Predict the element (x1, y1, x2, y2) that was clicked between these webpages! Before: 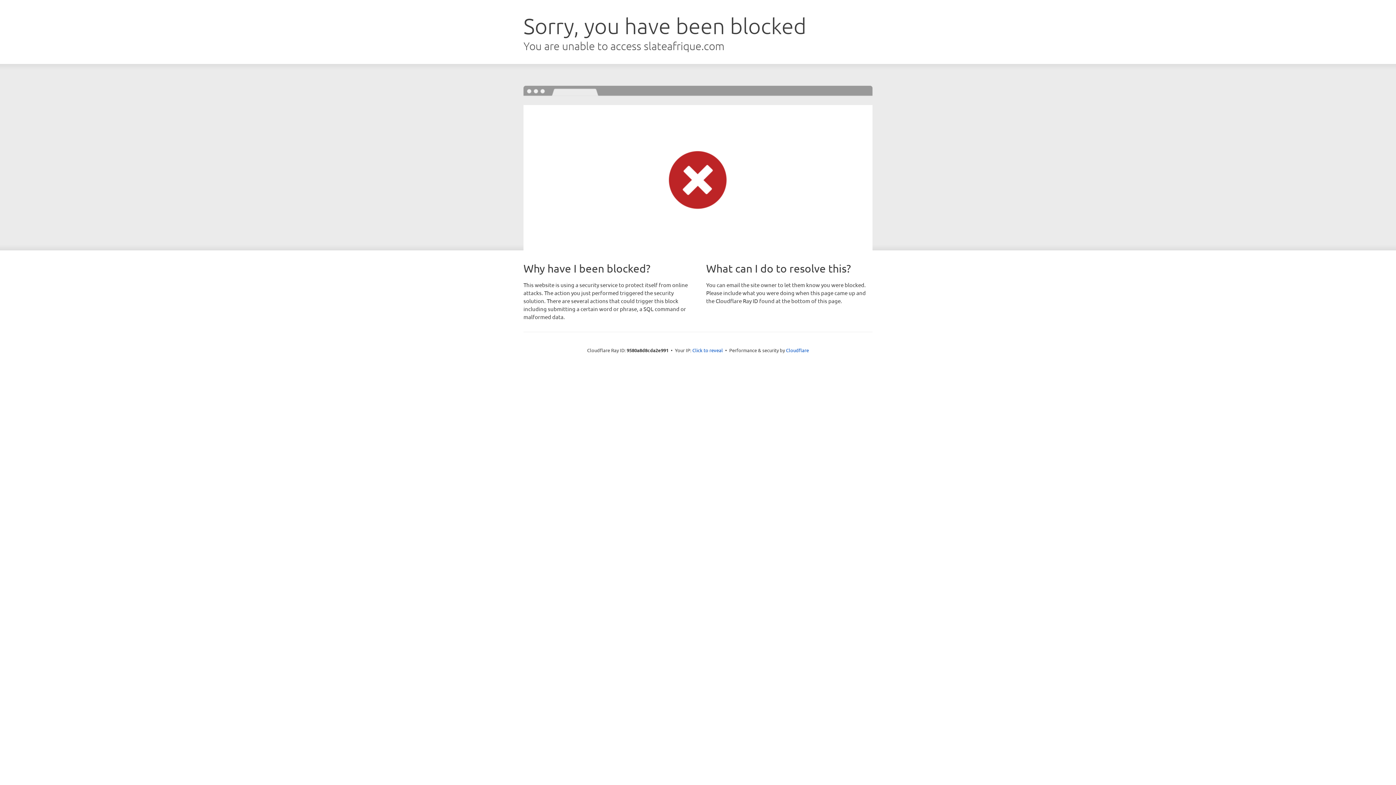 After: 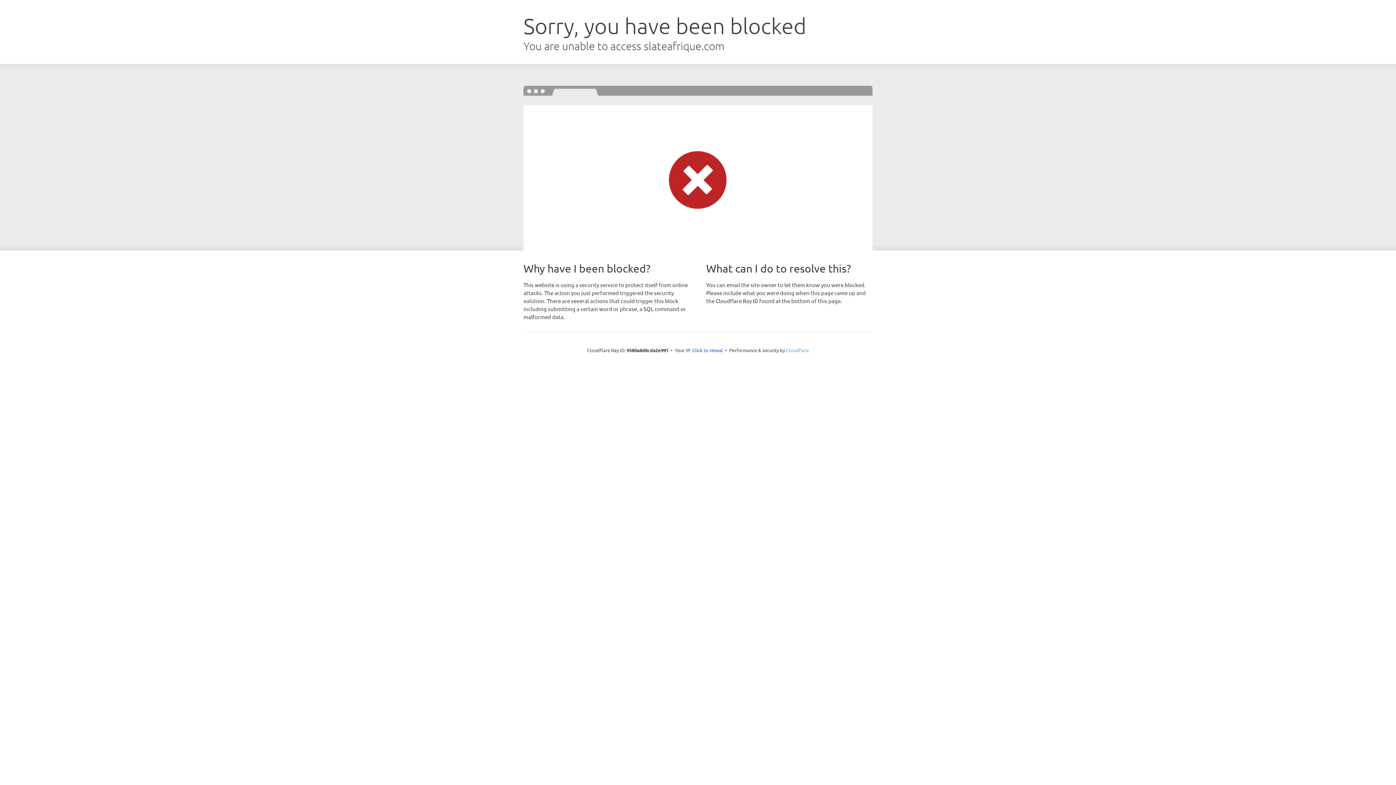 Action: bbox: (786, 347, 809, 353) label: Cloudflare